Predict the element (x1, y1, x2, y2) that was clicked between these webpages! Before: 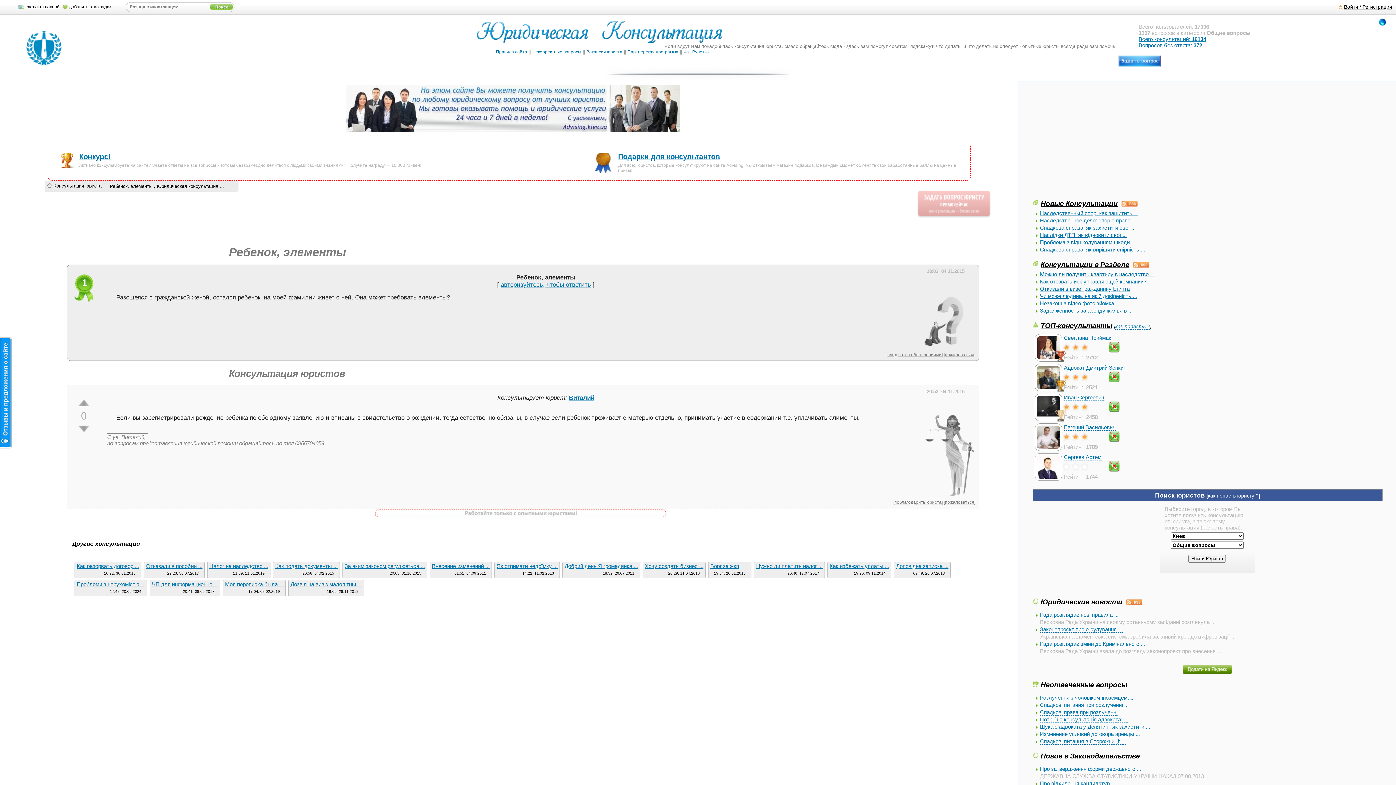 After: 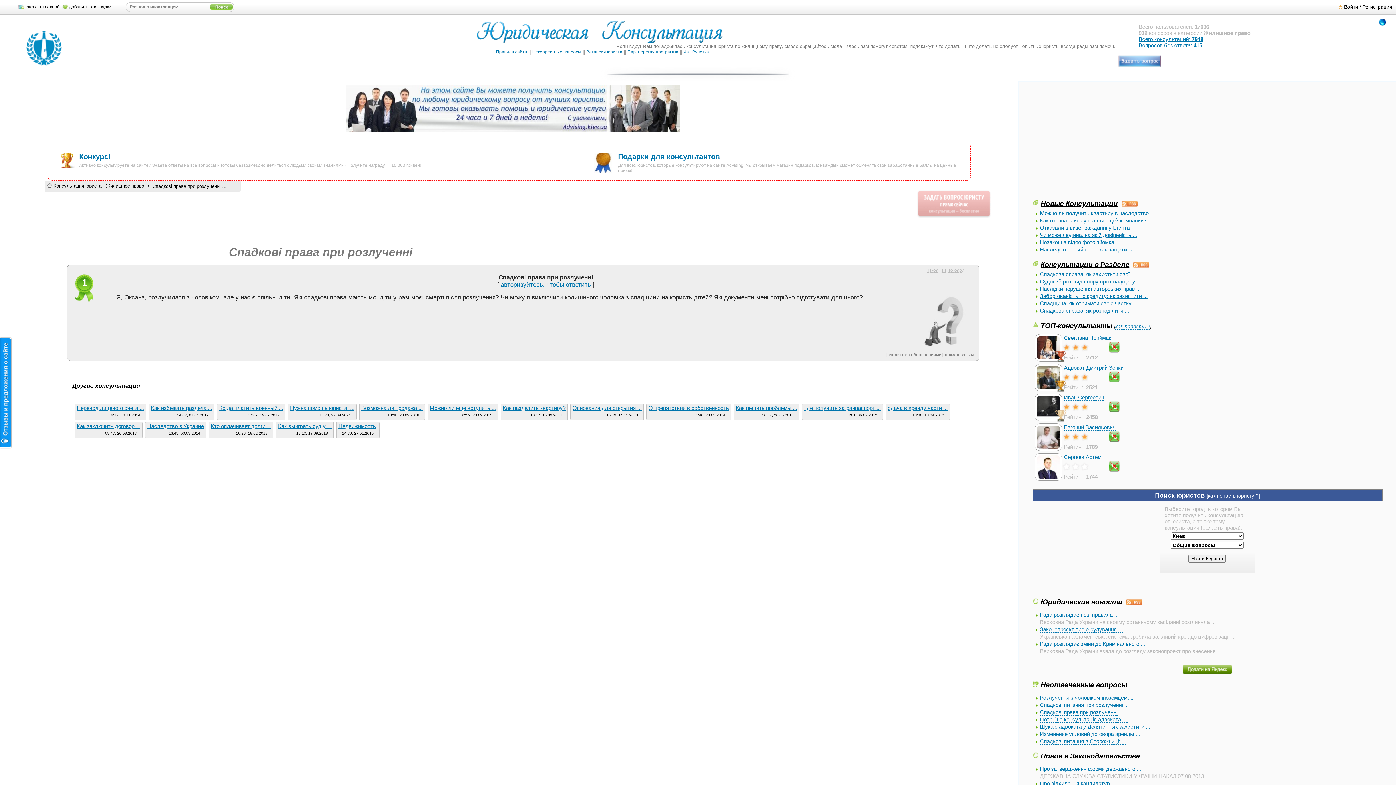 Action: label: Спадкові права при розлученні bbox: (1040, 709, 1117, 716)